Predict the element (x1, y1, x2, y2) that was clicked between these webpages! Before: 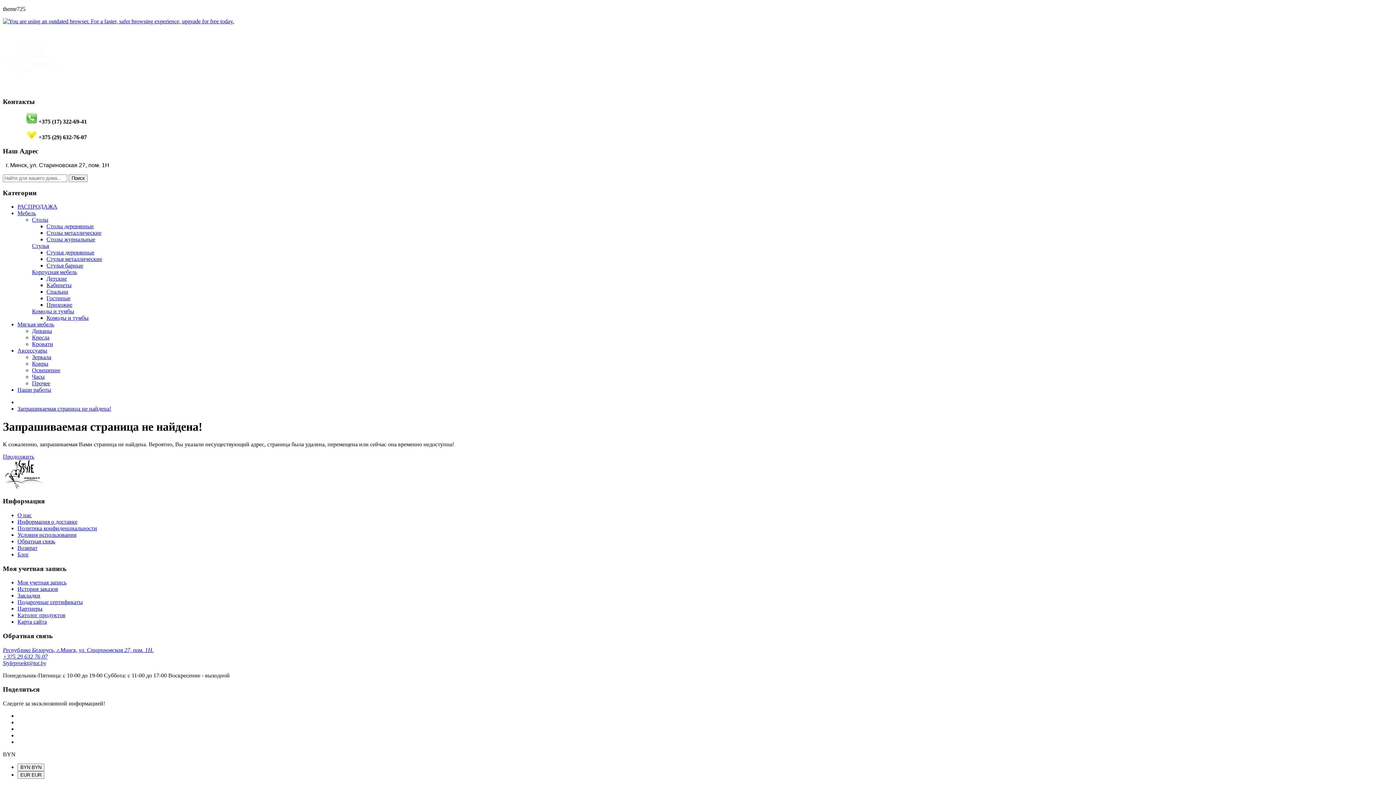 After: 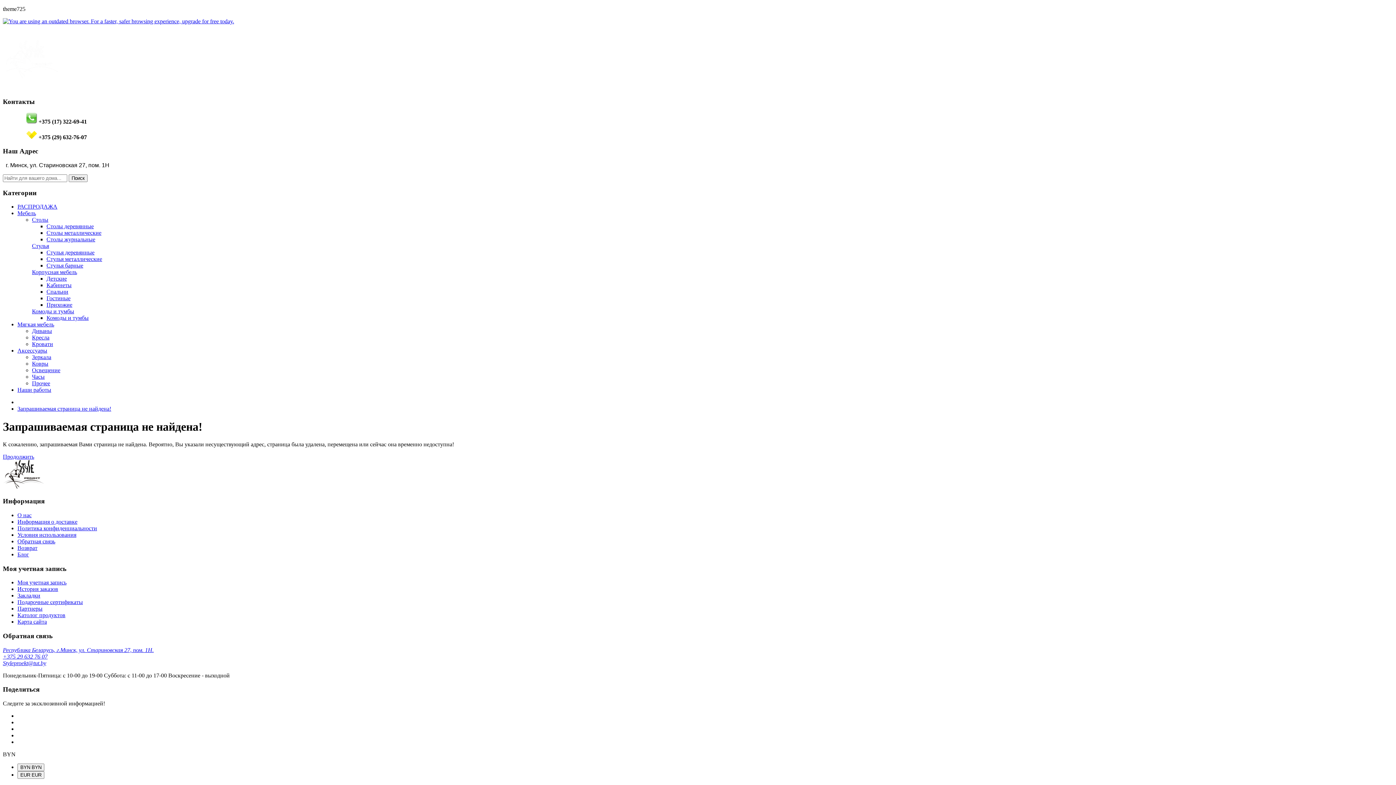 Action: label: Мягкая мебель bbox: (17, 321, 54, 327)